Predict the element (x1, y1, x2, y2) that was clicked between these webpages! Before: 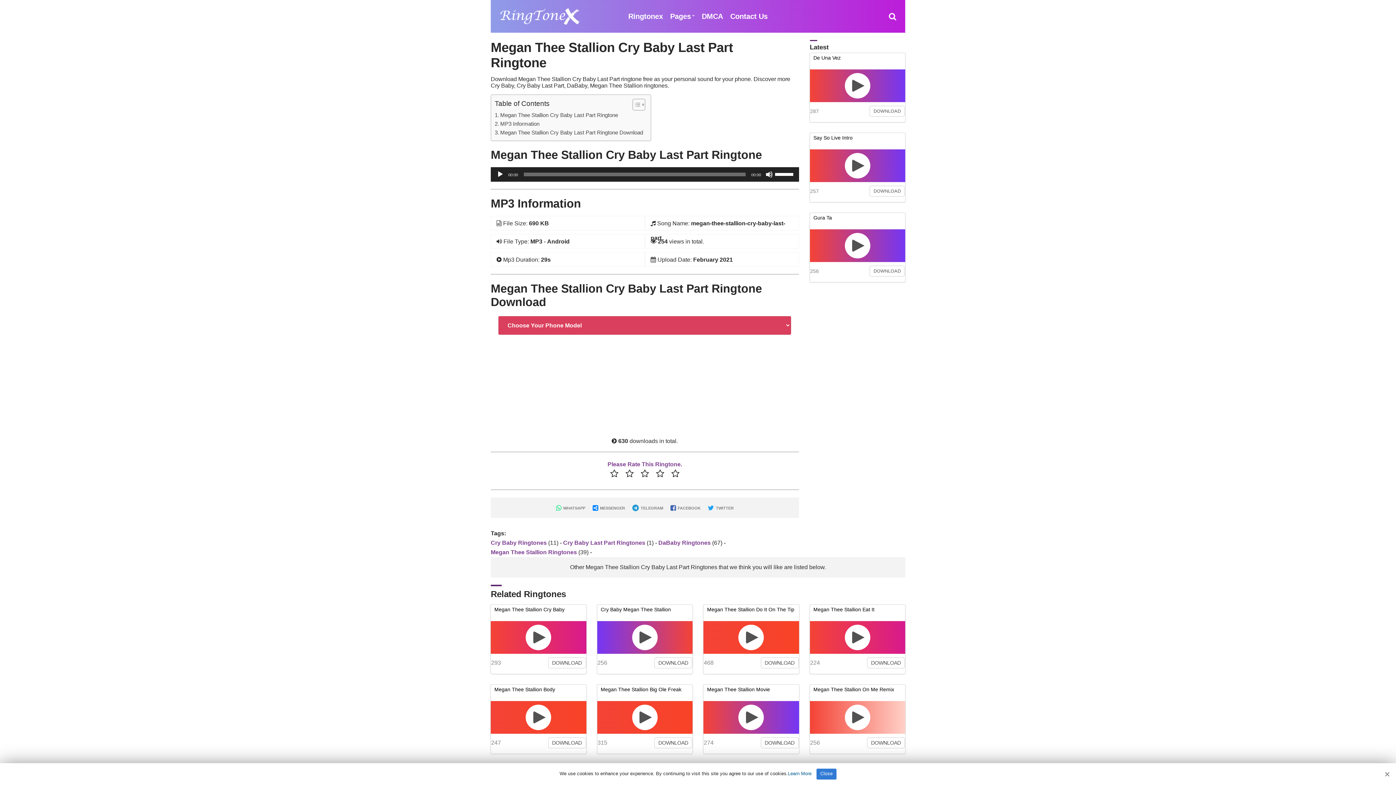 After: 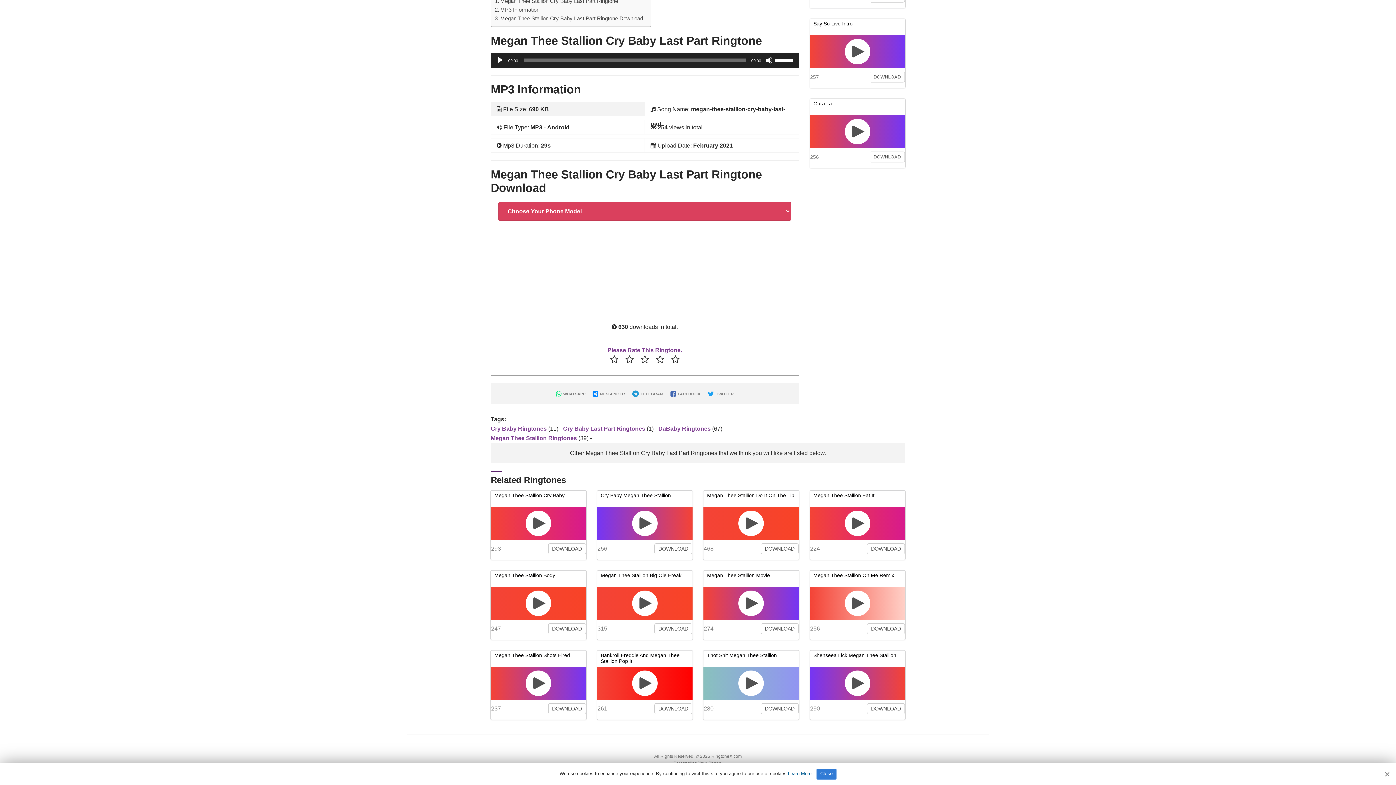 Action: bbox: (494, 110, 618, 119) label: Megan Thee Stallion Cry Baby Last Part Ringtone